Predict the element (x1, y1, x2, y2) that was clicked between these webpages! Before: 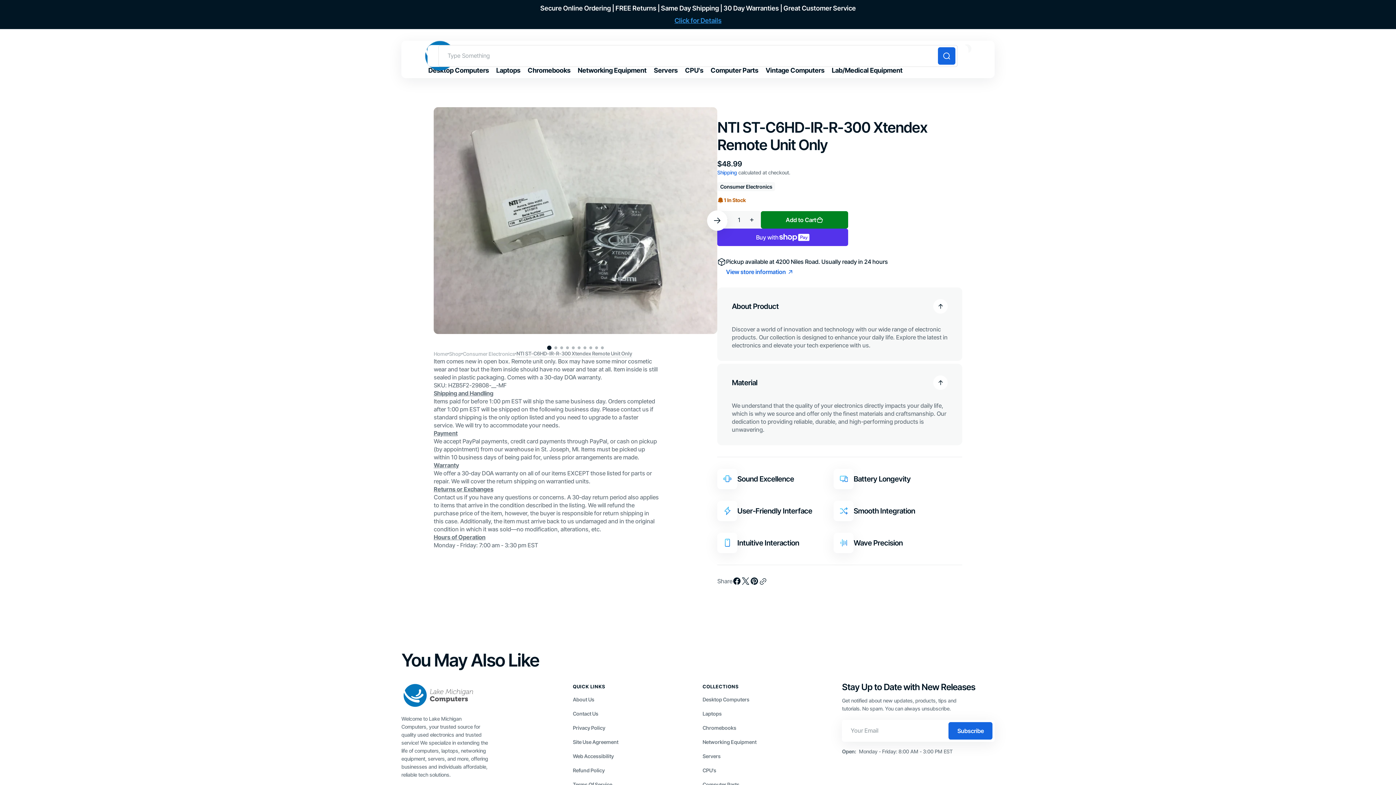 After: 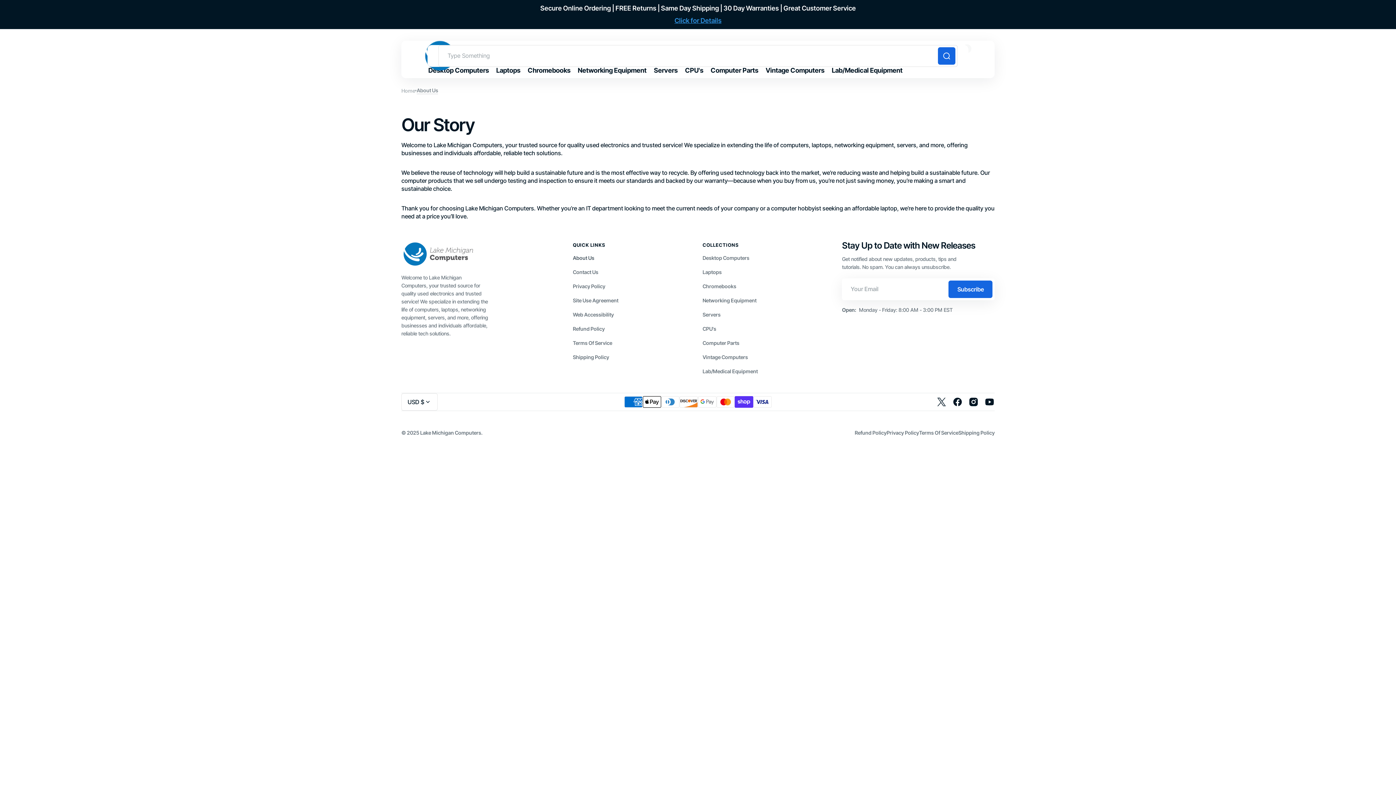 Action: bbox: (572, 696, 594, 706) label: About Us